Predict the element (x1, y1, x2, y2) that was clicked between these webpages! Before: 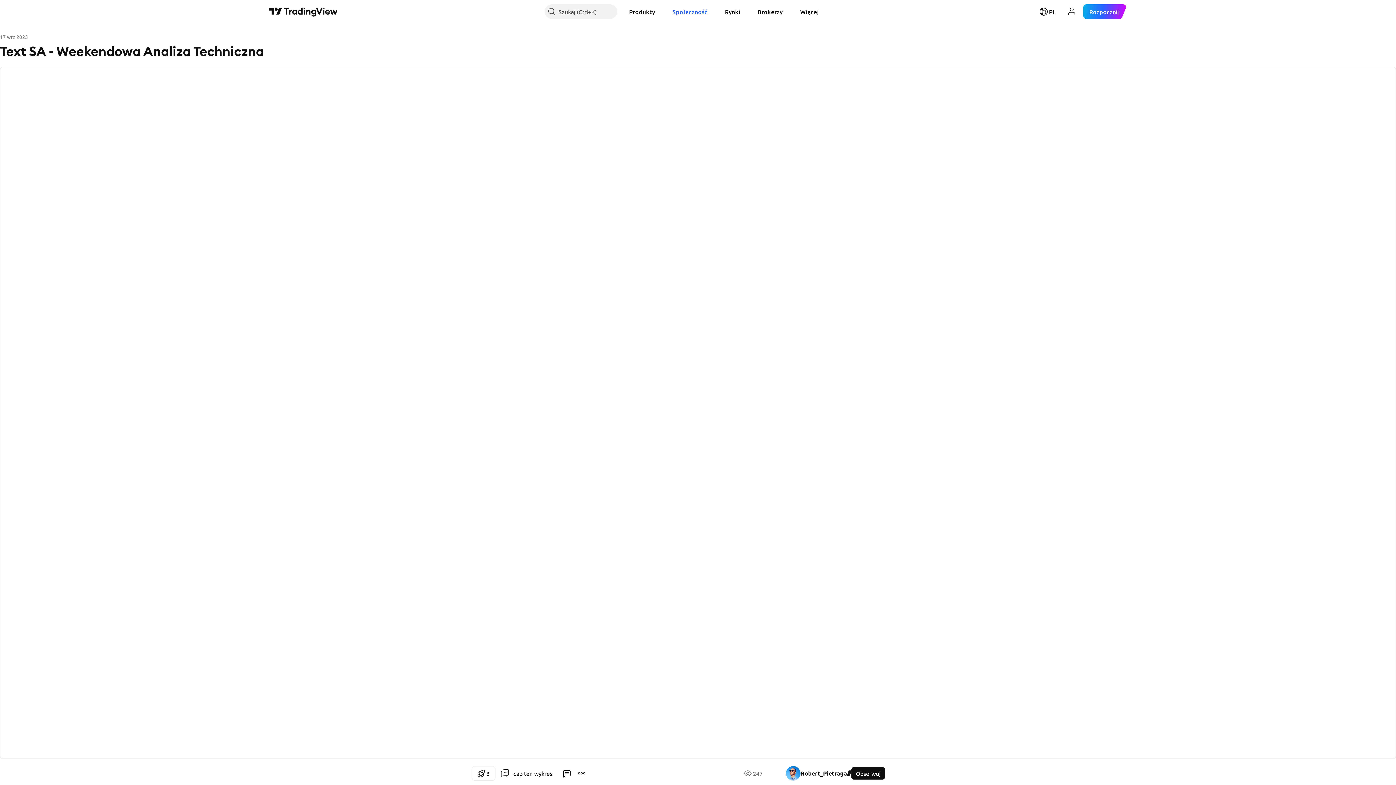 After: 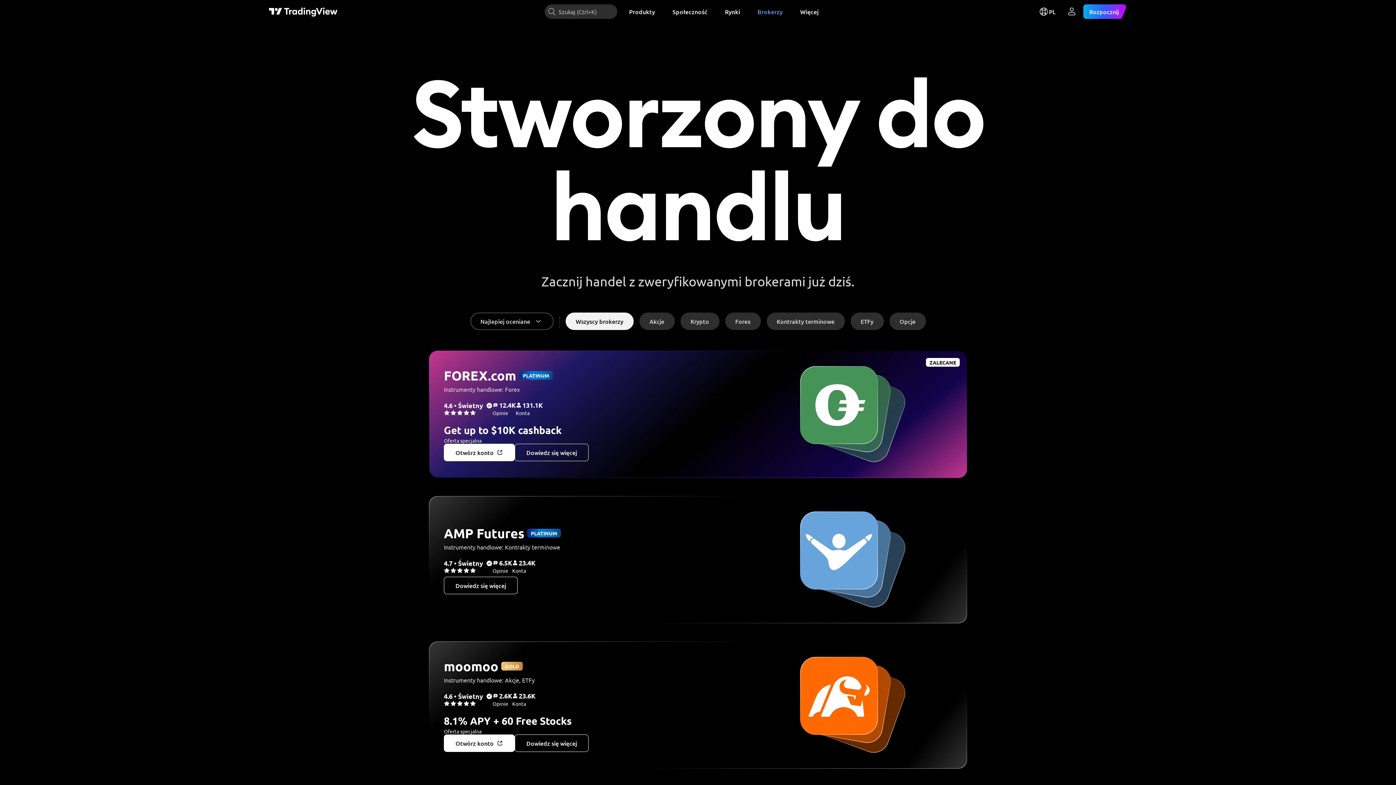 Action: bbox: (751, 4, 788, 18) label: Brokerzy